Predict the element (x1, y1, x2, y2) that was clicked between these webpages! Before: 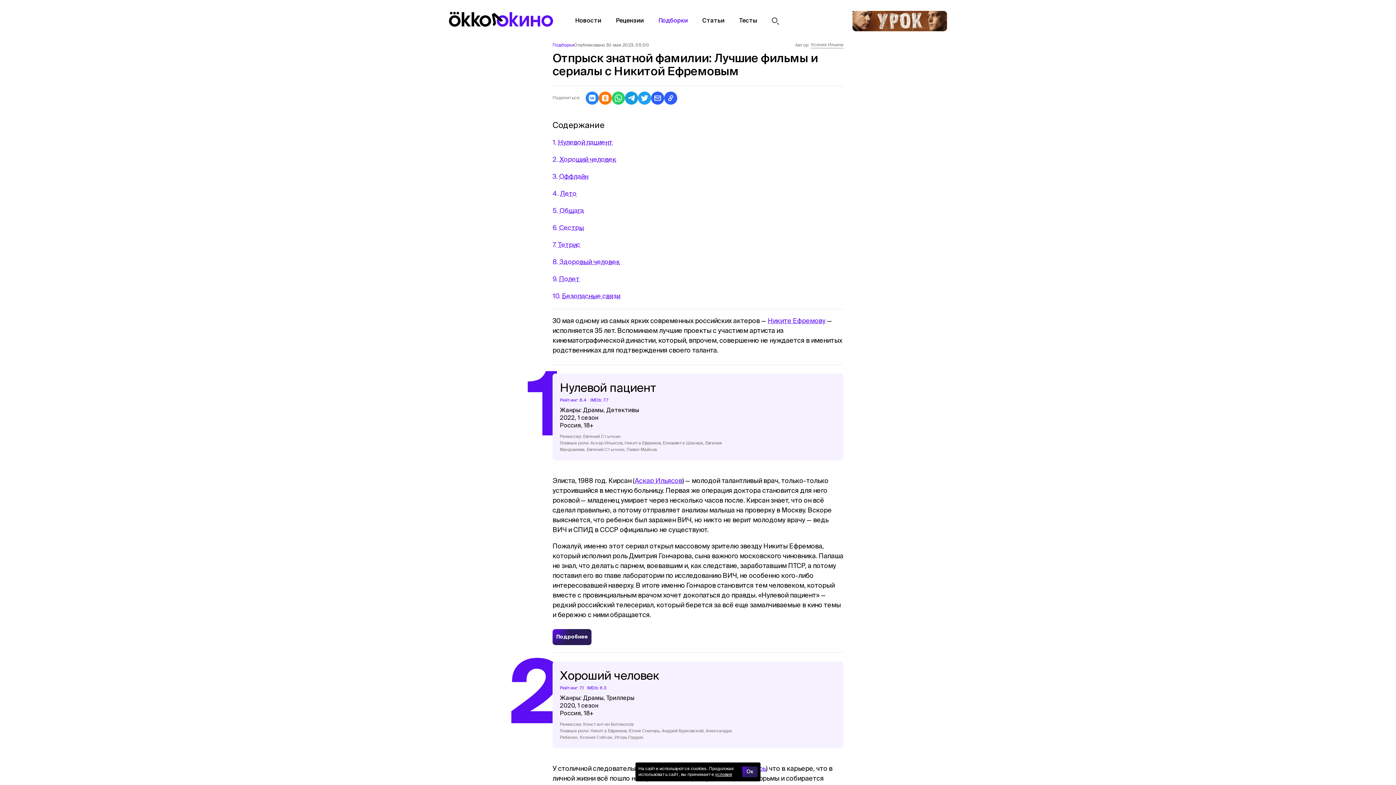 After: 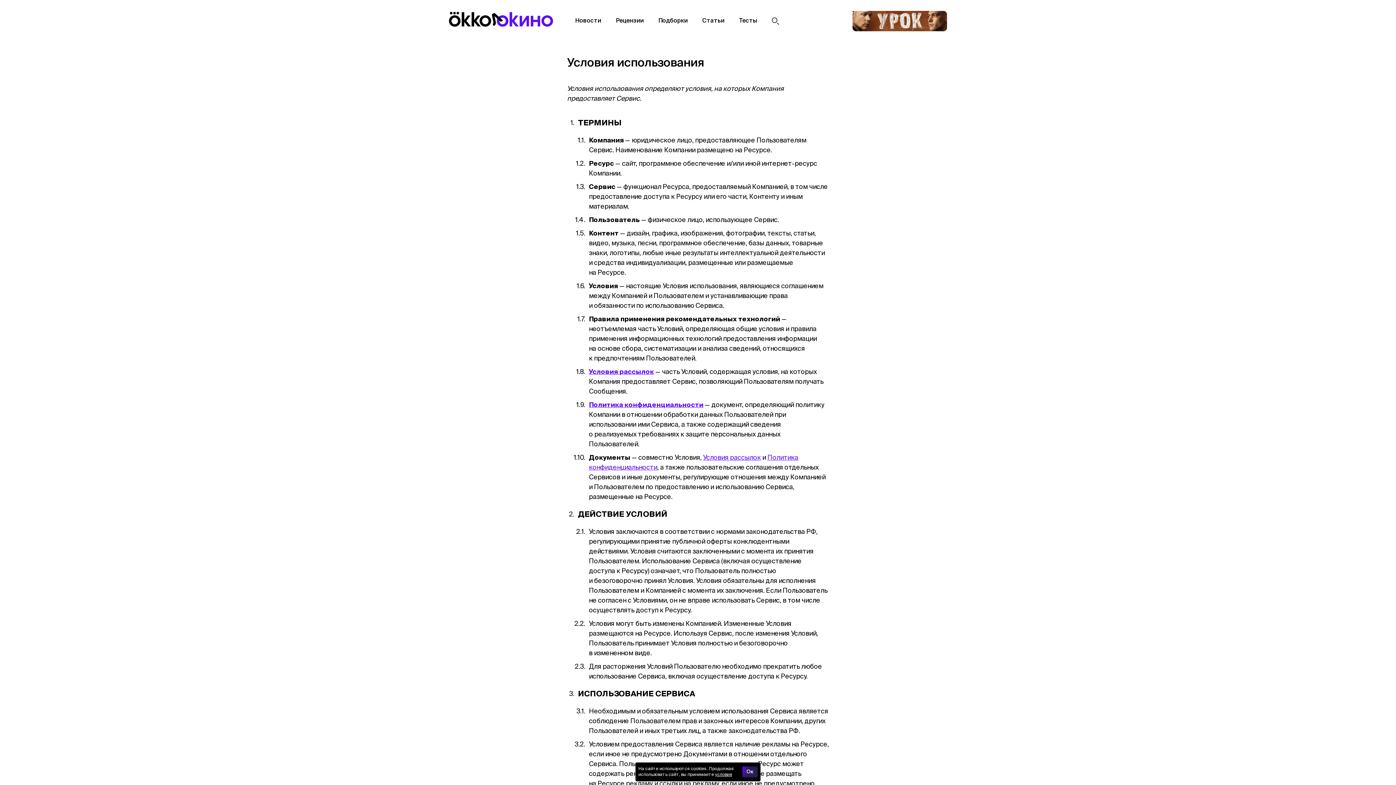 Action: bbox: (715, 773, 732, 777) label: условия